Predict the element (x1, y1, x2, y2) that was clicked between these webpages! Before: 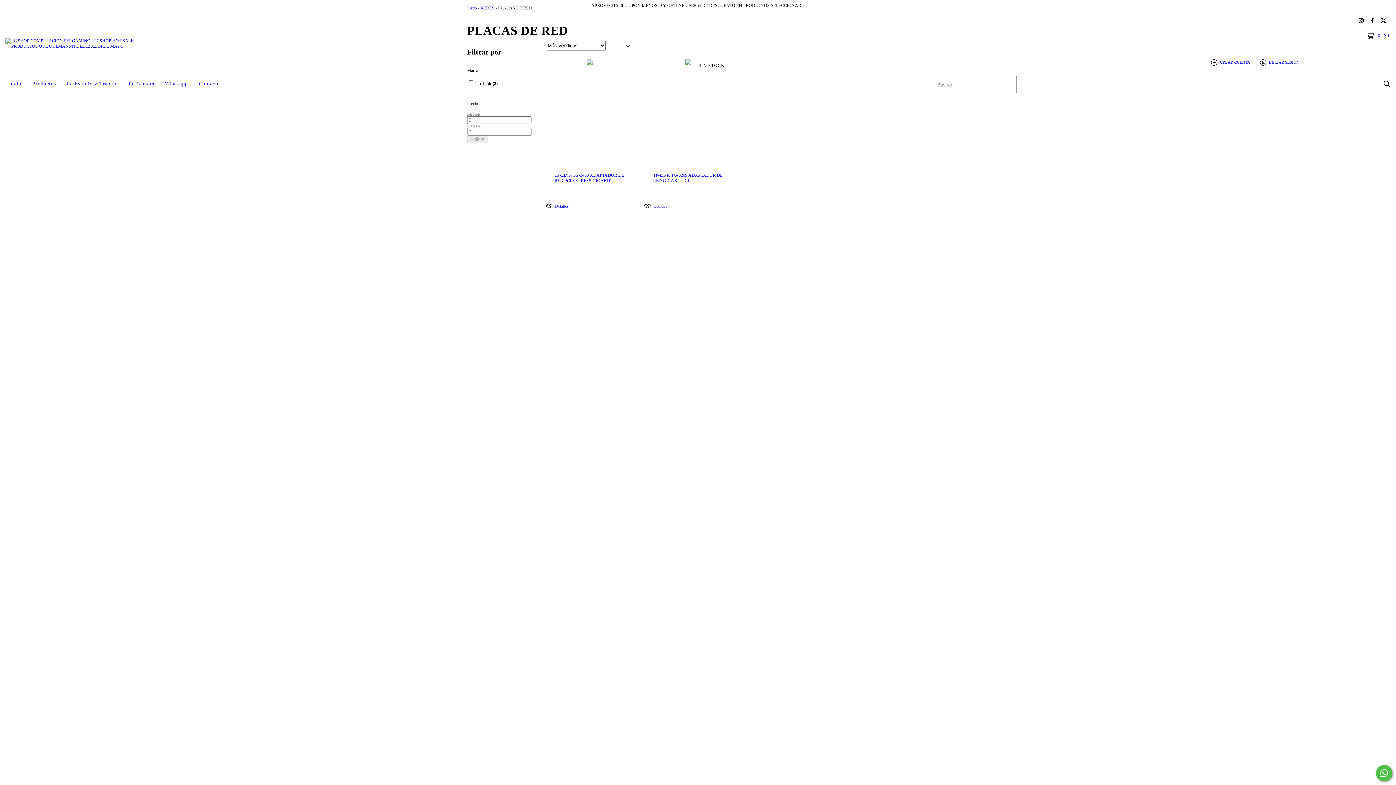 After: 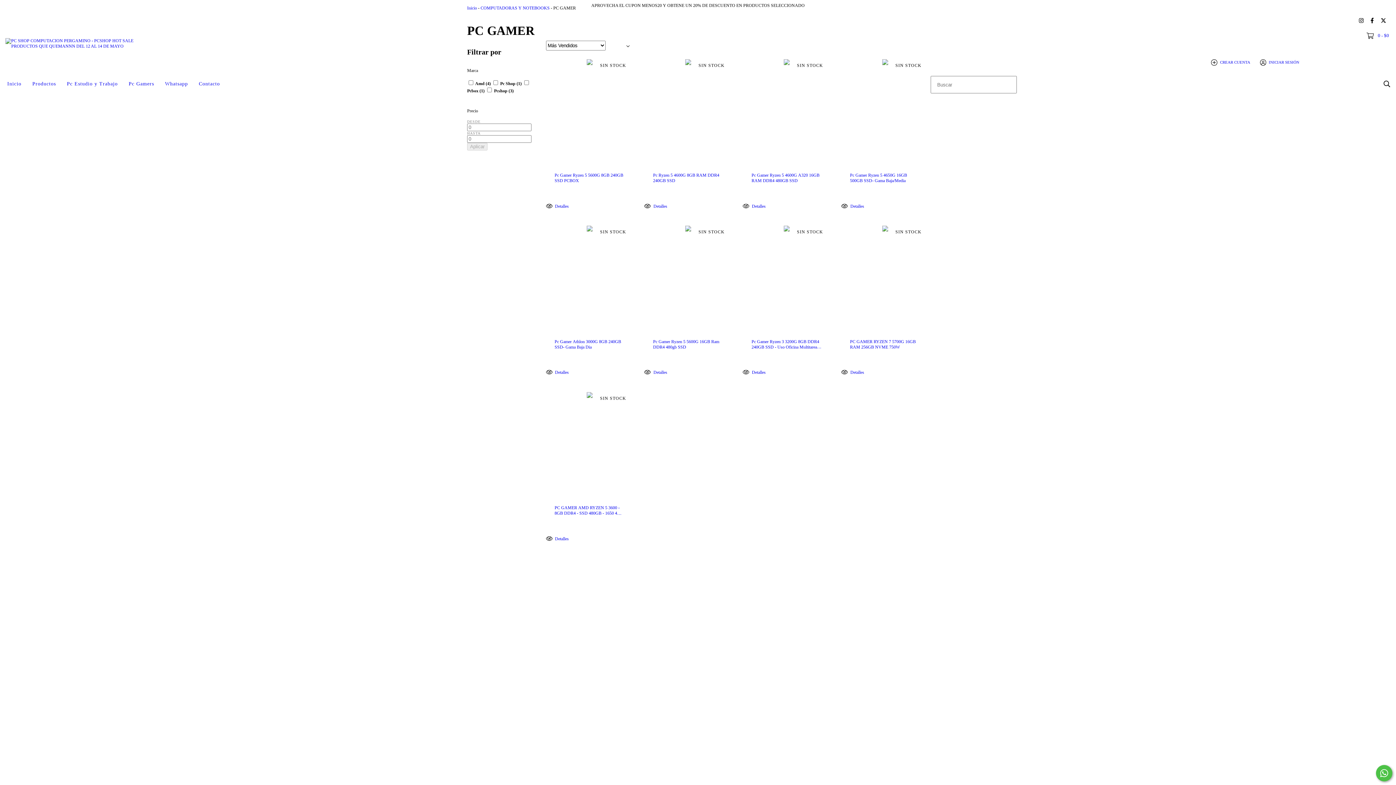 Action: label: Pc Gamers bbox: (123, 76, 159, 92)